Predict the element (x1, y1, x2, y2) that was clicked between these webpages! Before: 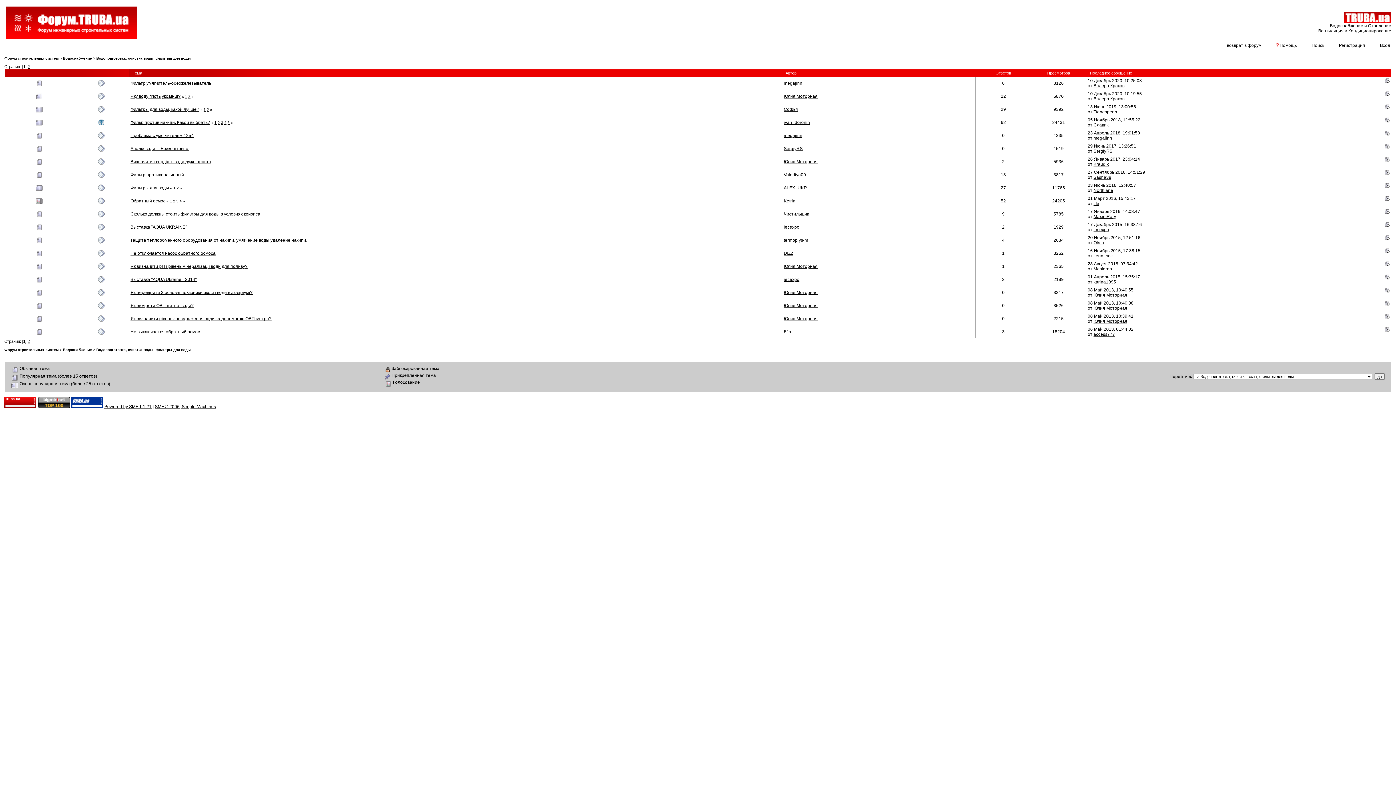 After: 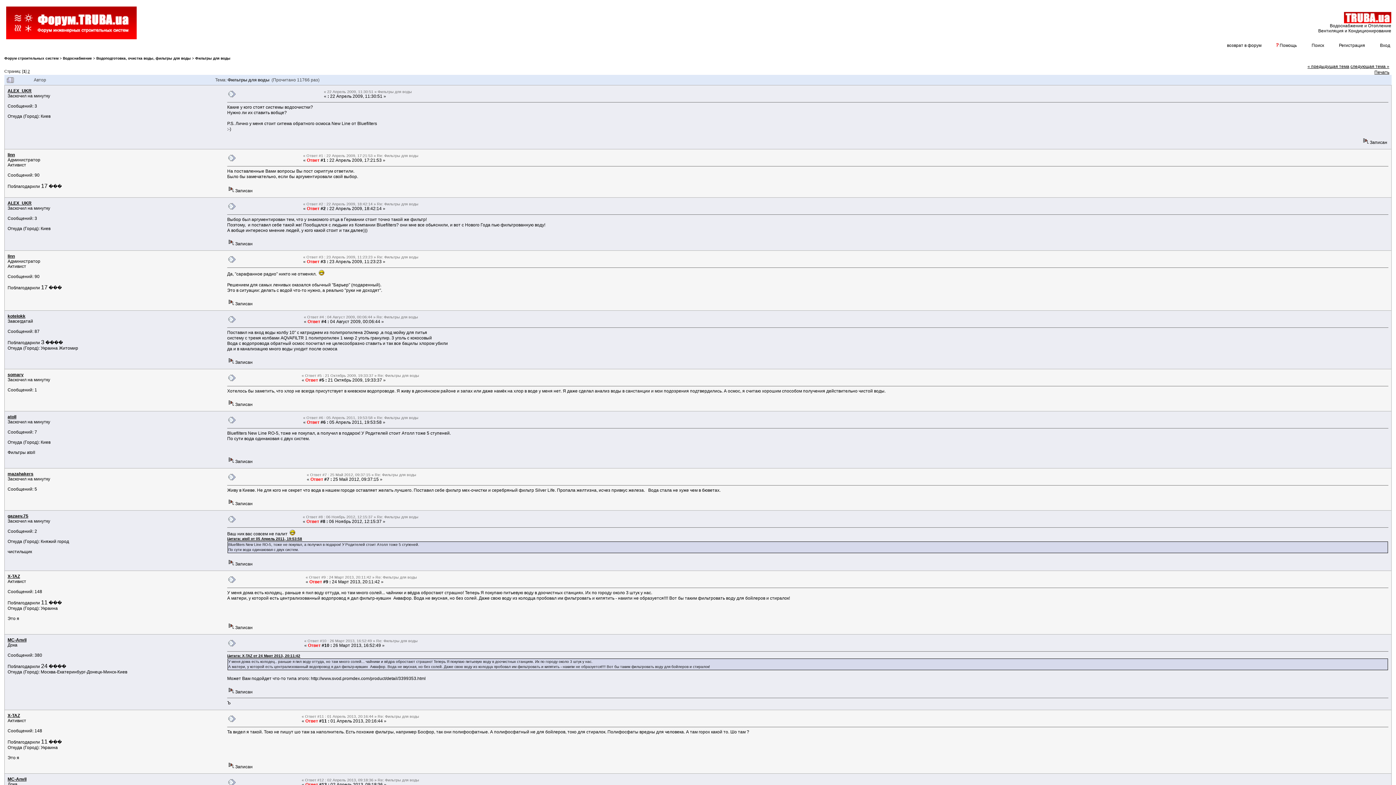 Action: label: 1 bbox: (173, 186, 175, 190)